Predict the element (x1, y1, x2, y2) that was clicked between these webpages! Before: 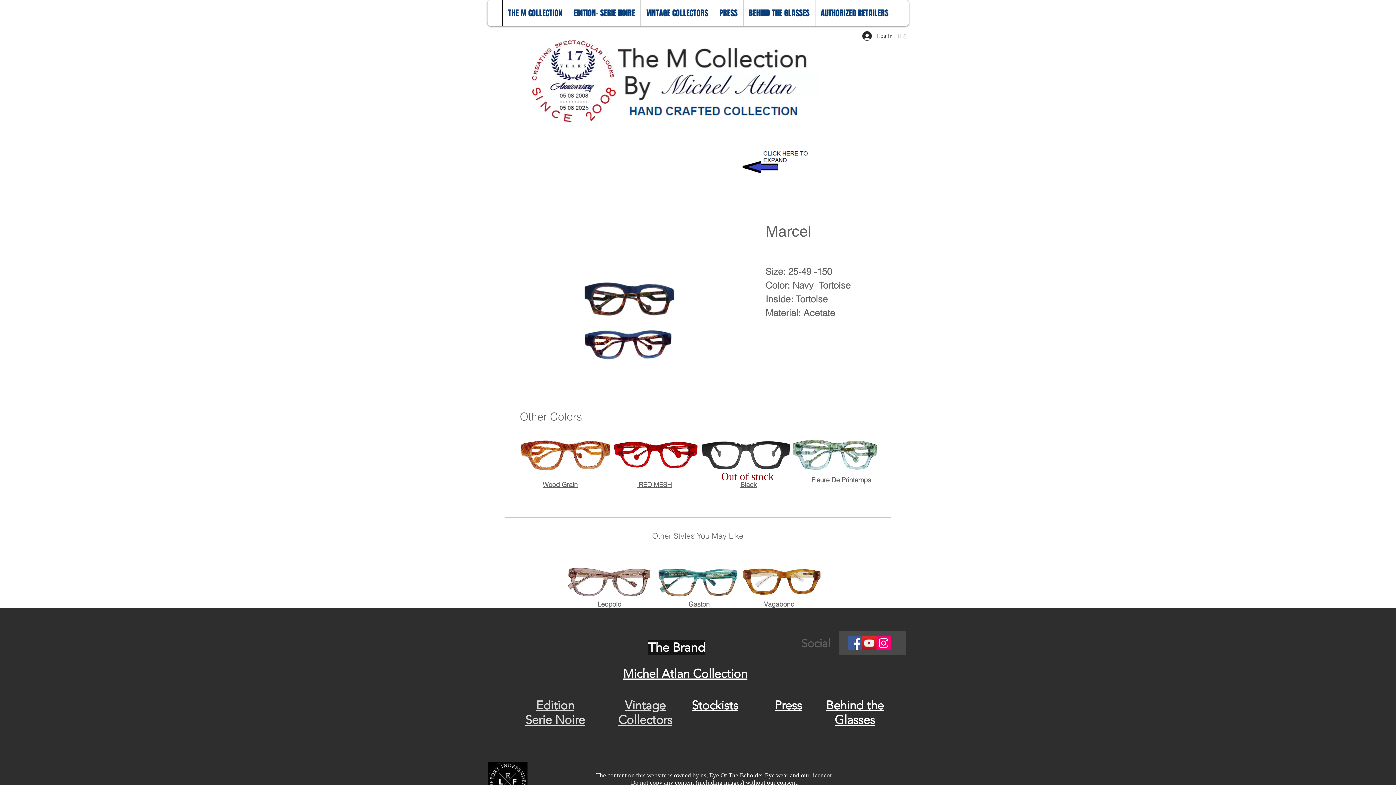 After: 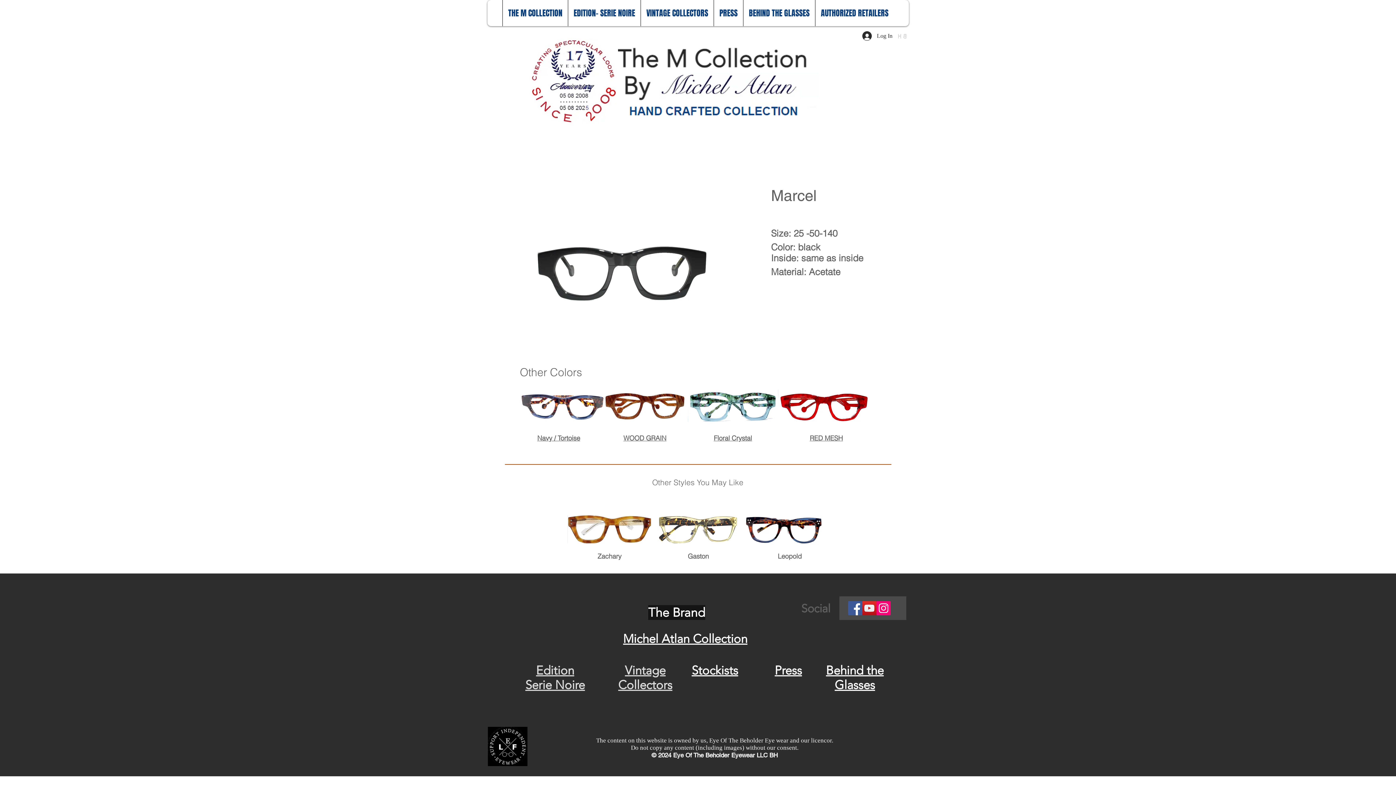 Action: label: Black bbox: (740, 480, 756, 489)